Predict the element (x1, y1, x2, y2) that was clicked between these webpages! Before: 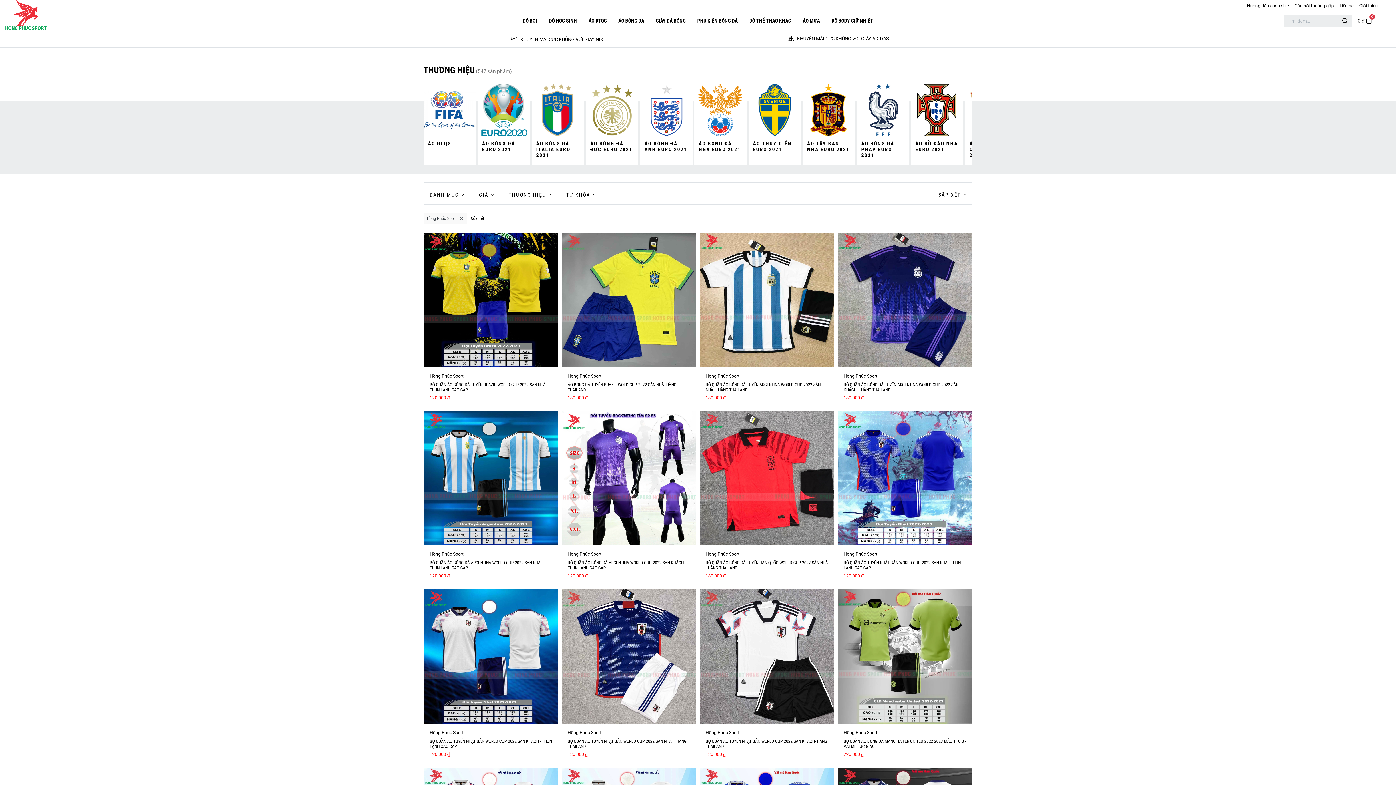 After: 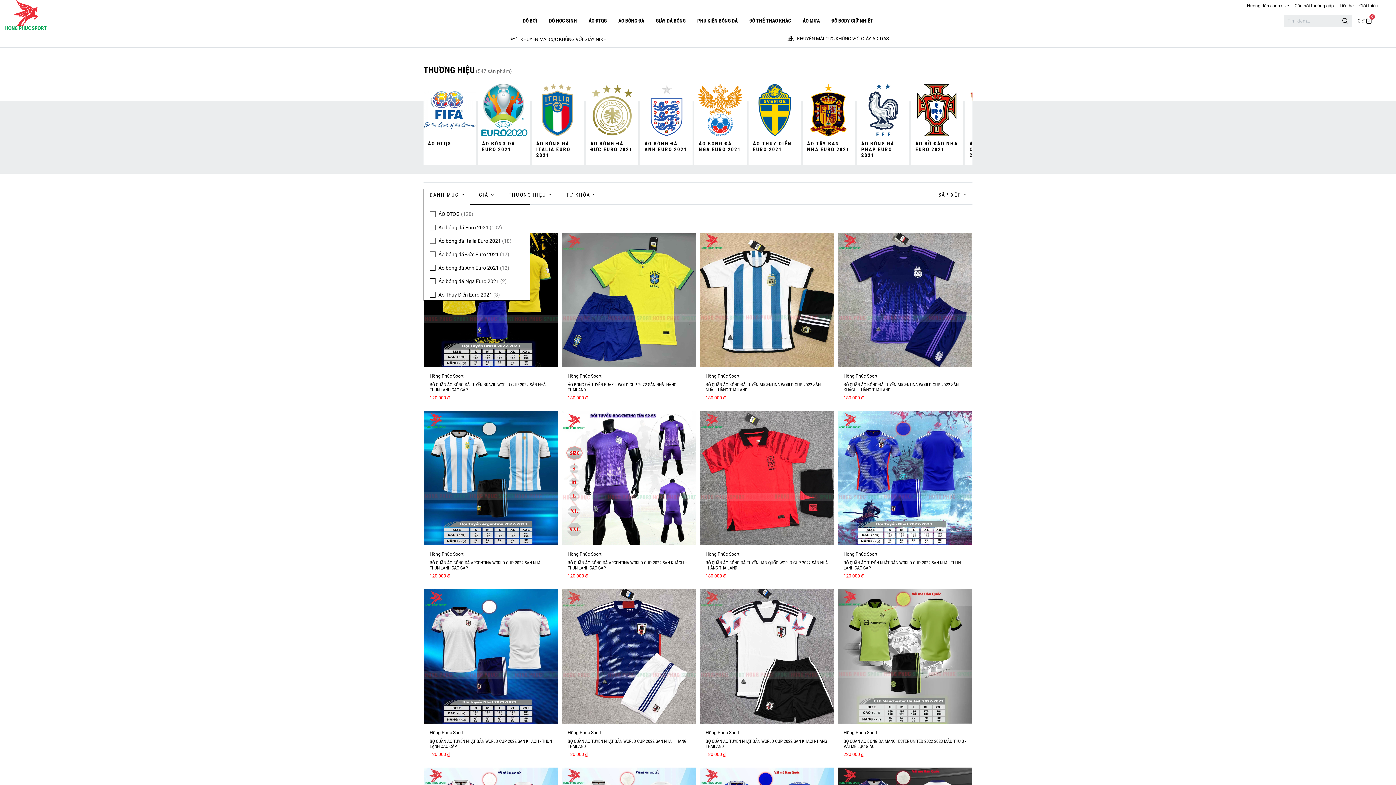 Action: bbox: (423, 188, 470, 201) label: DANH MỤC